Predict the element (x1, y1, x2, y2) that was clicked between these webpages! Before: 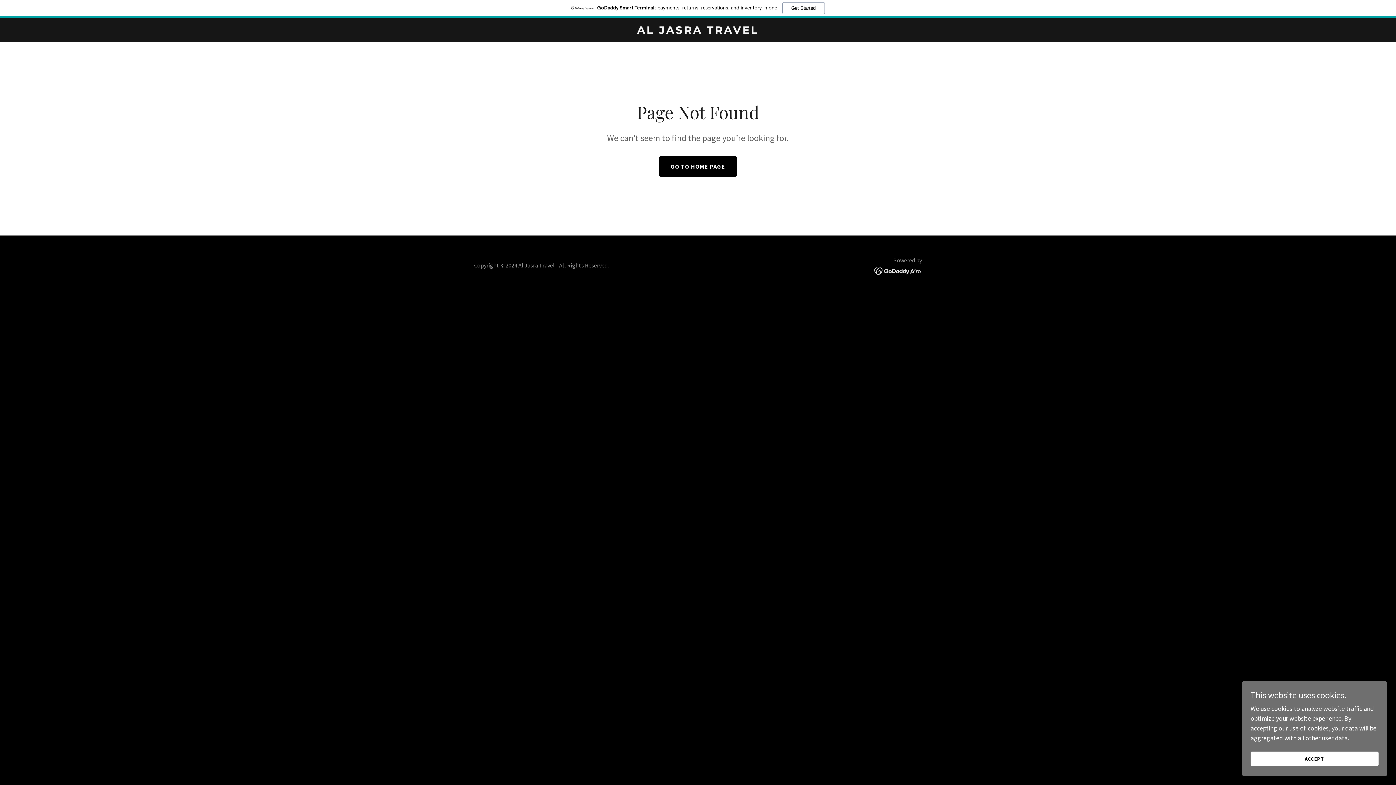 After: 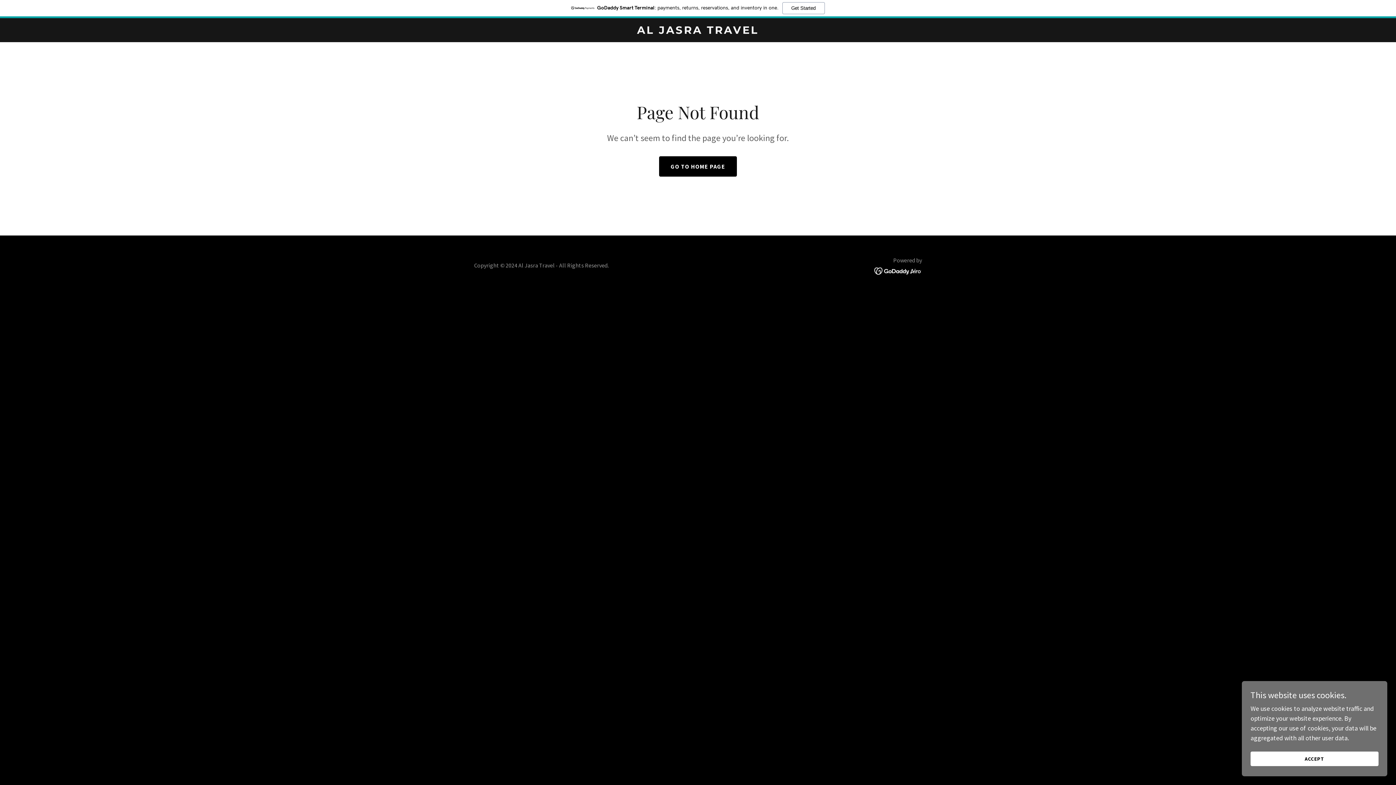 Action: bbox: (0, 0, 1396, 18) label: GoDaddy Smart Terminal: payments, returns, reservations, and inventory in one.
Get Started